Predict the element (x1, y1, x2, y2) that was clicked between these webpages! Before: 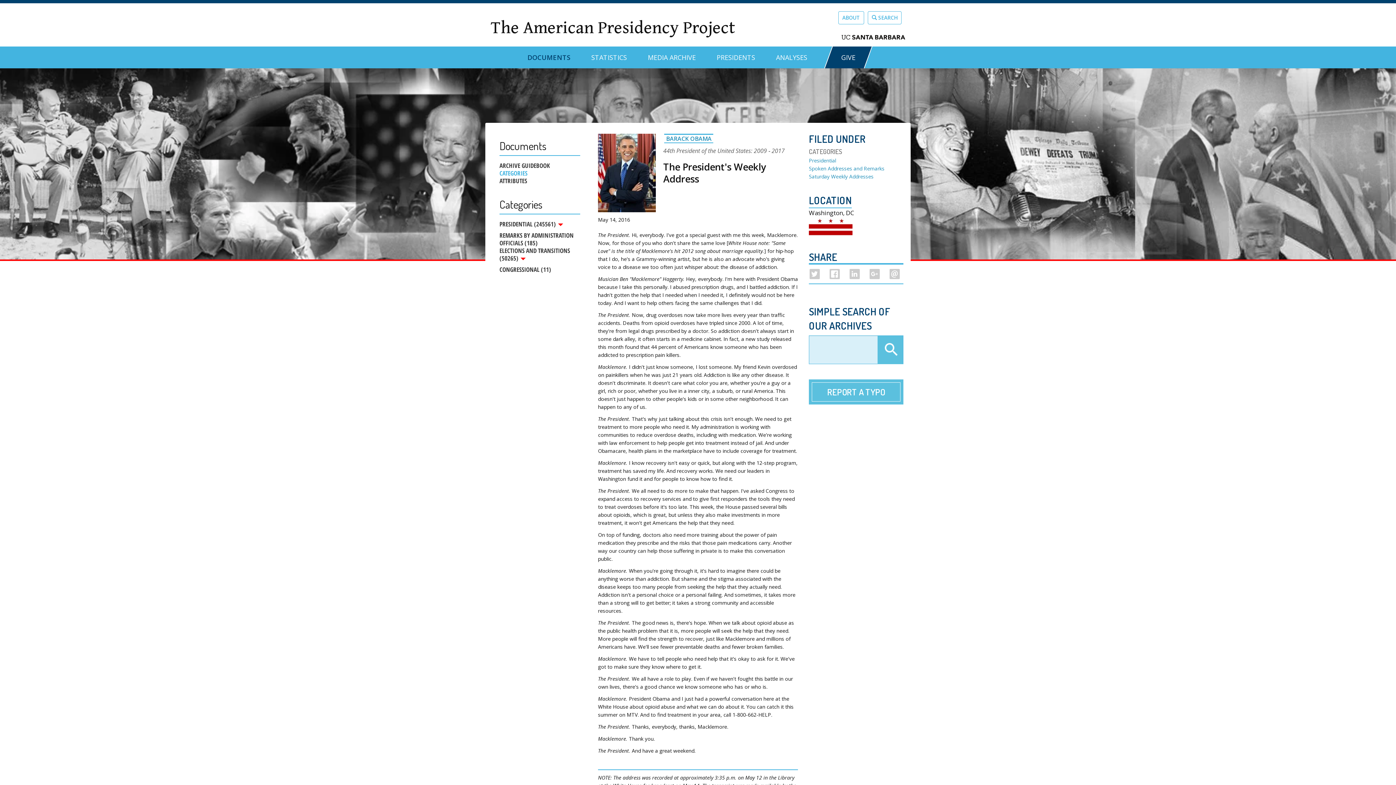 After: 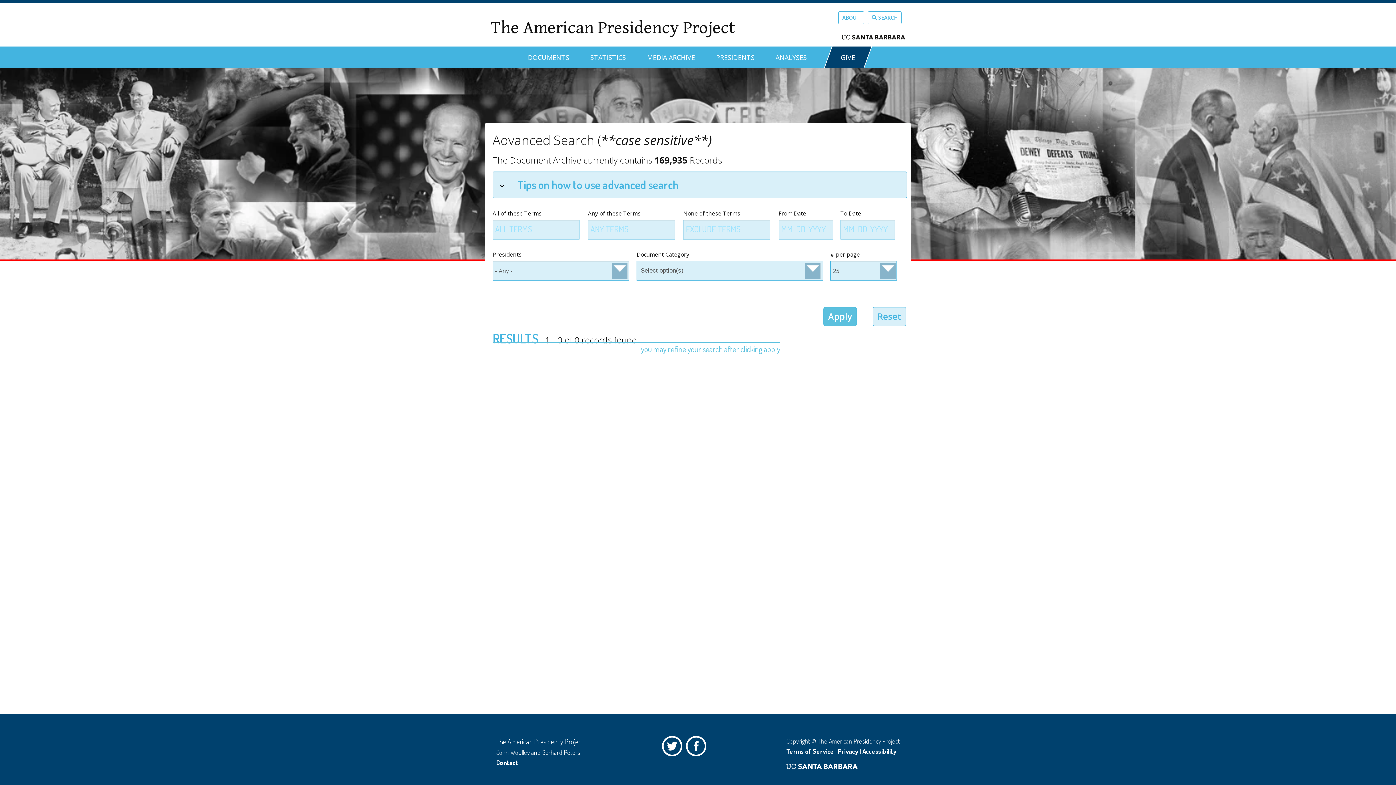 Action: bbox: (877, 335, 903, 364) label: Apply